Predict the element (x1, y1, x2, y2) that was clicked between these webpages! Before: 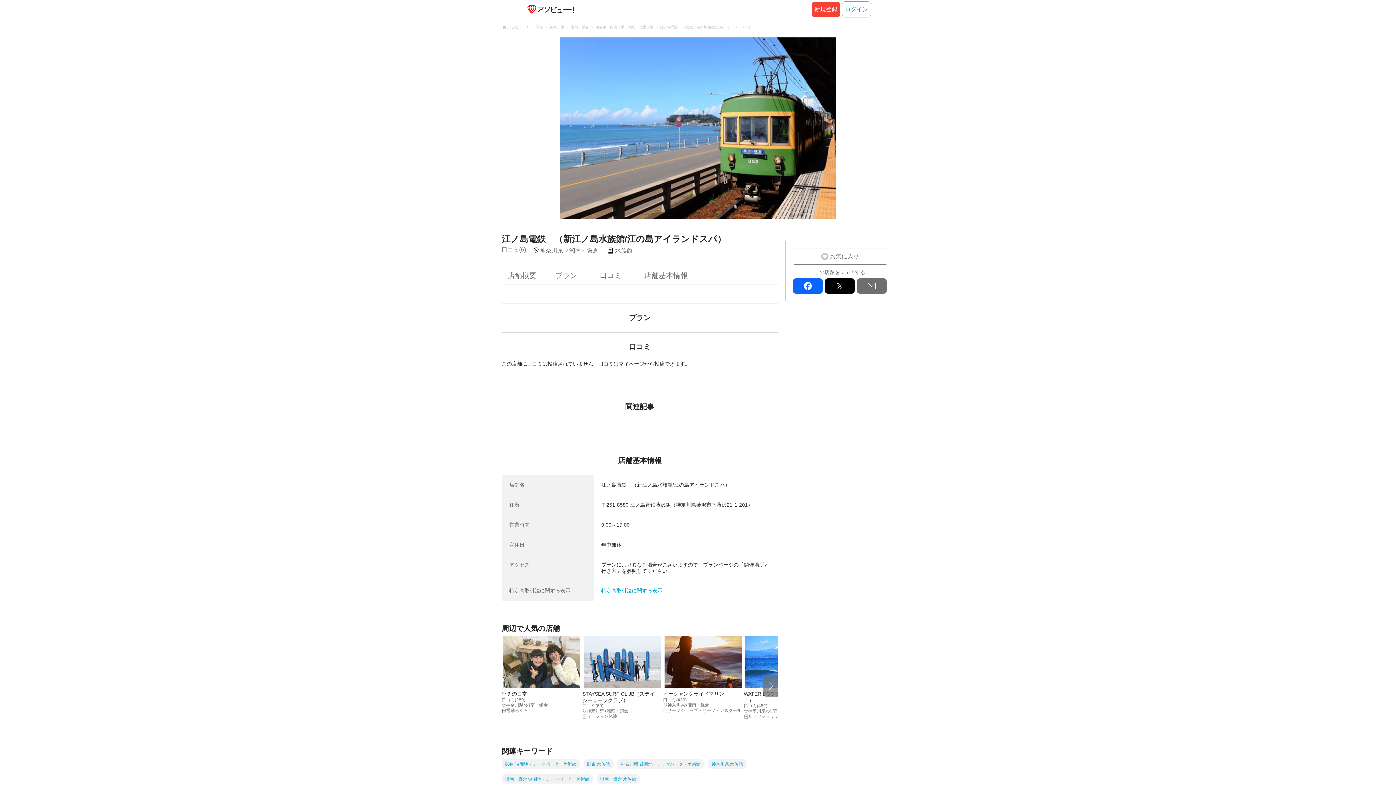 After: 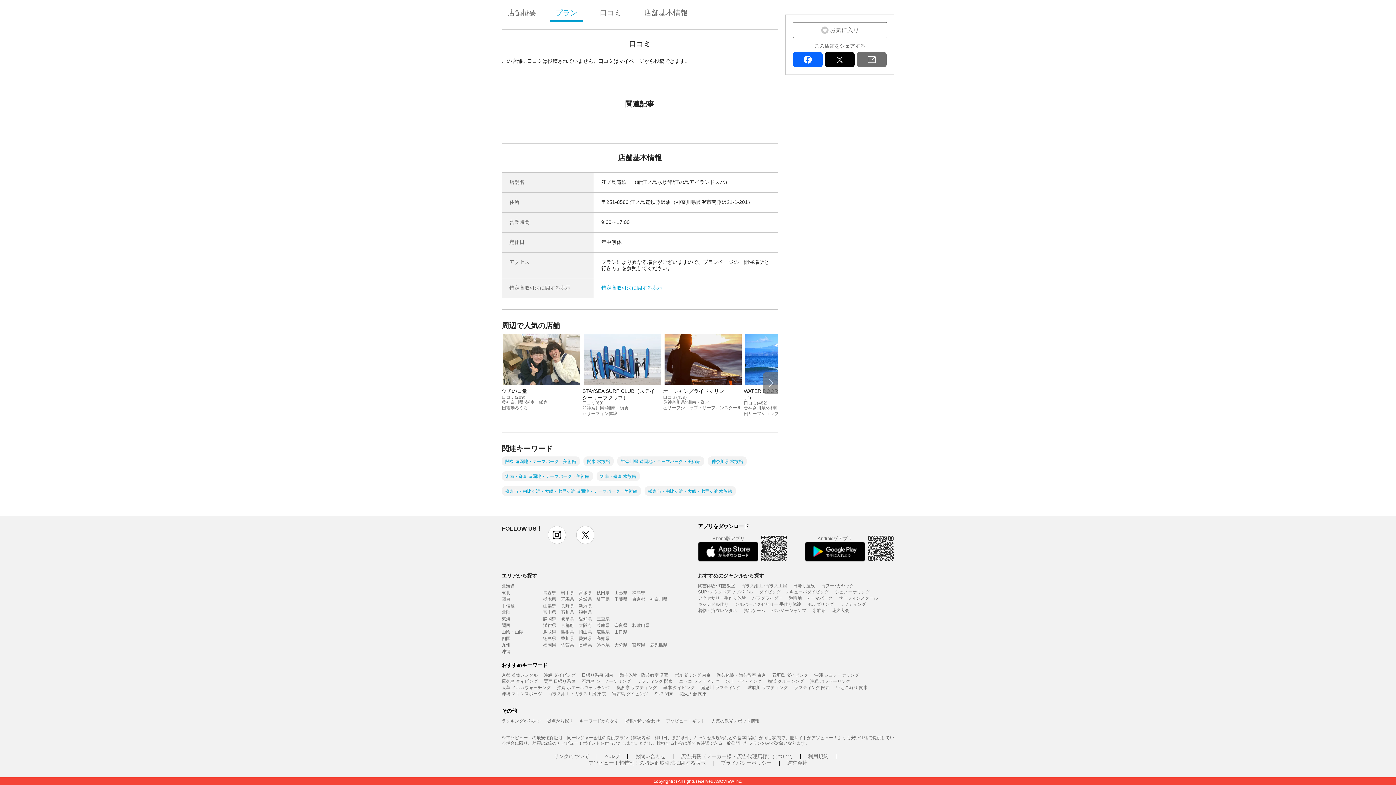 Action: bbox: (638, 262, 693, 284) label: 店舗基本情報